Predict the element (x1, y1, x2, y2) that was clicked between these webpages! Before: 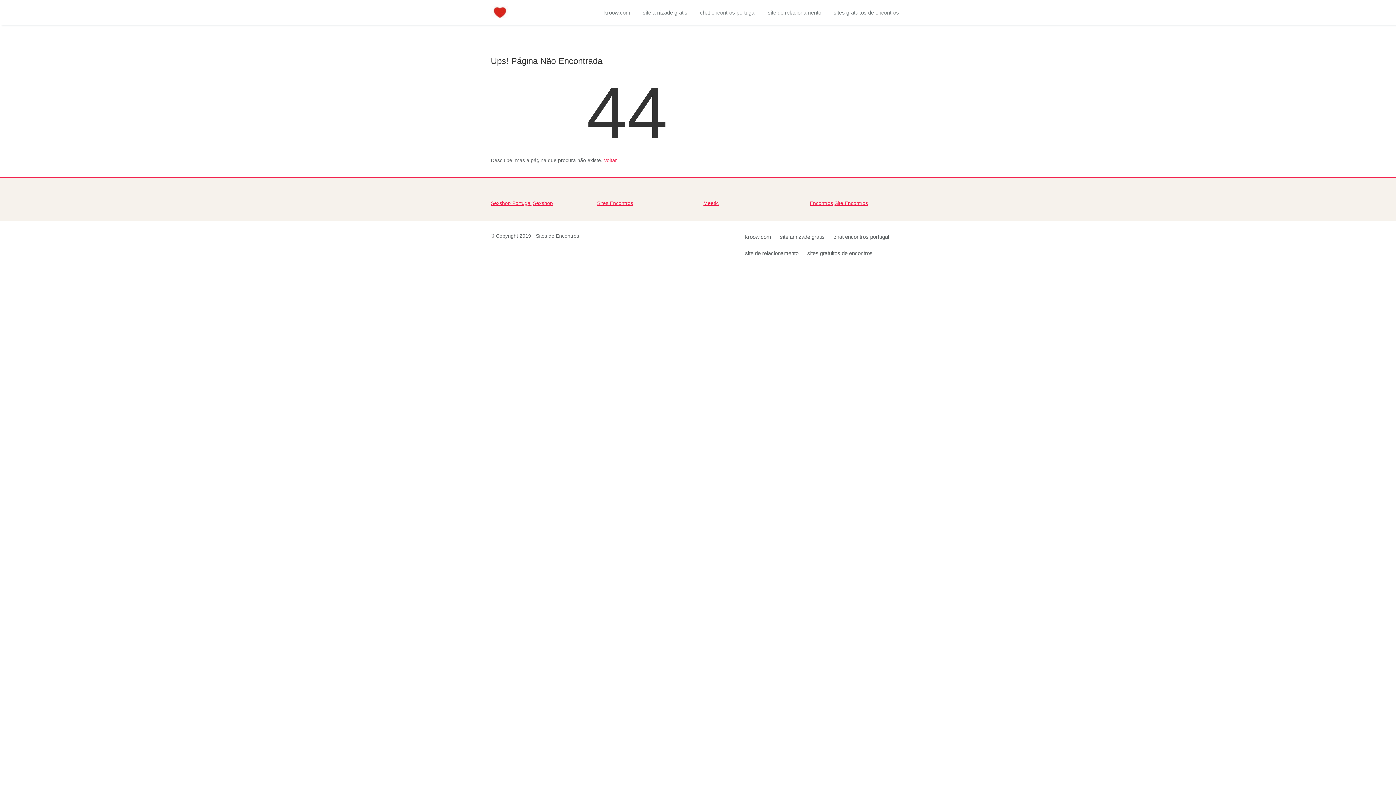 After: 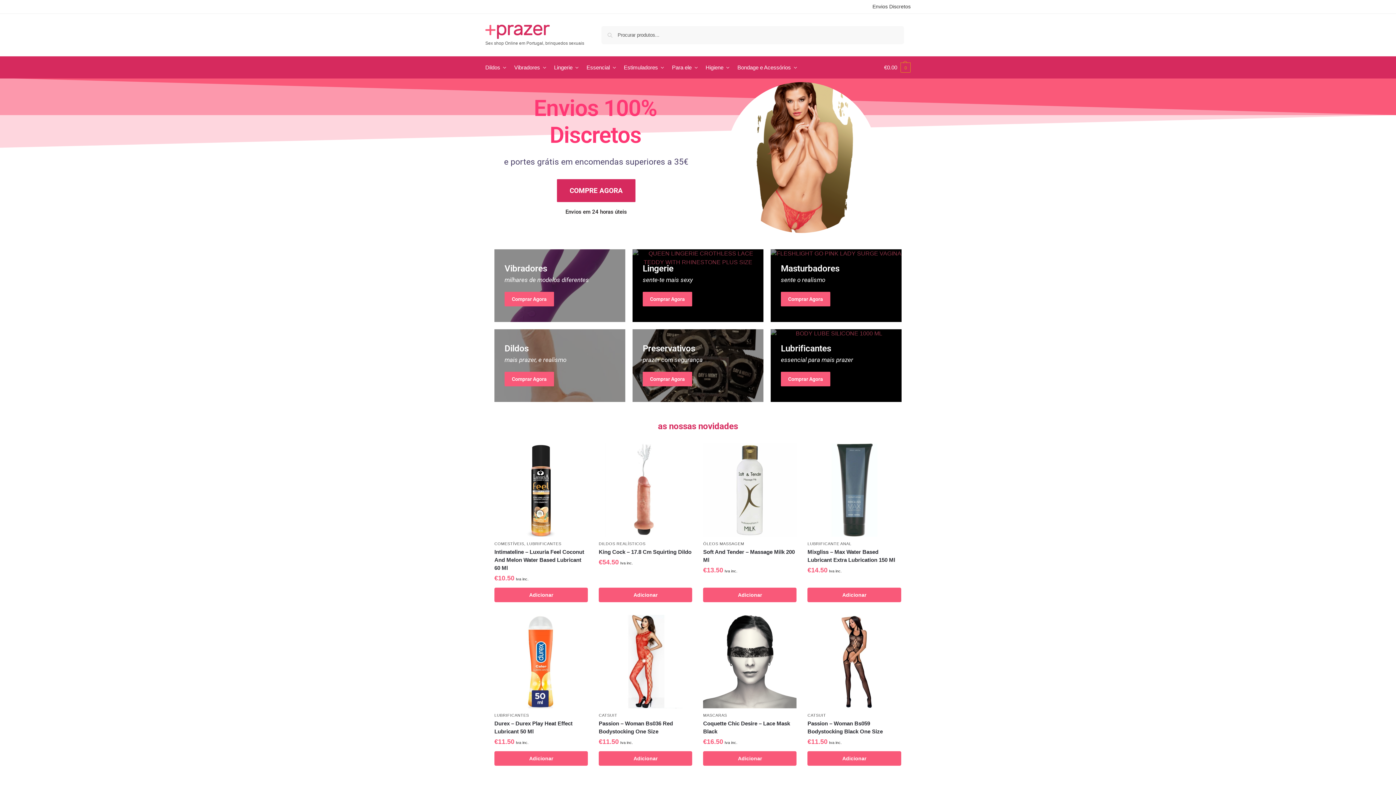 Action: bbox: (533, 200, 553, 206) label: Sexshop